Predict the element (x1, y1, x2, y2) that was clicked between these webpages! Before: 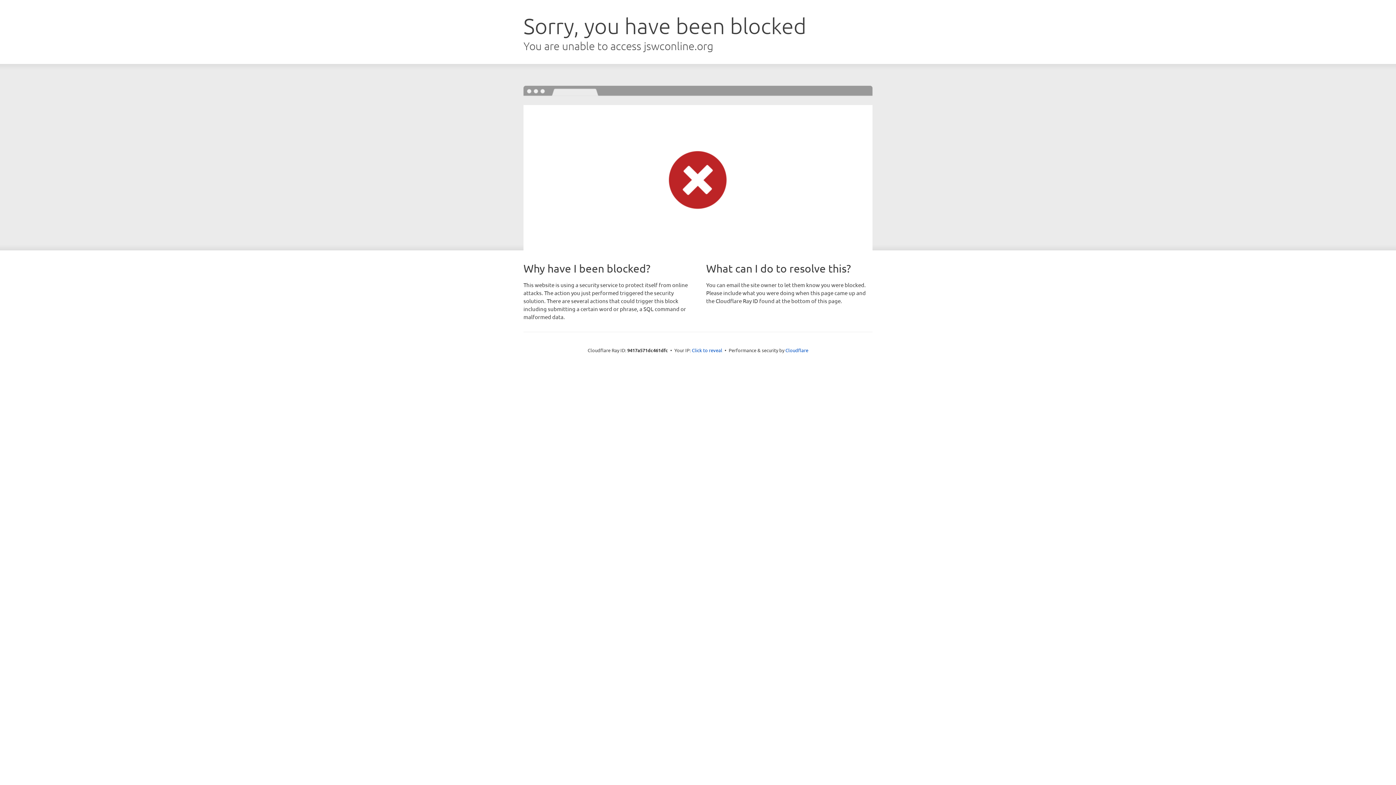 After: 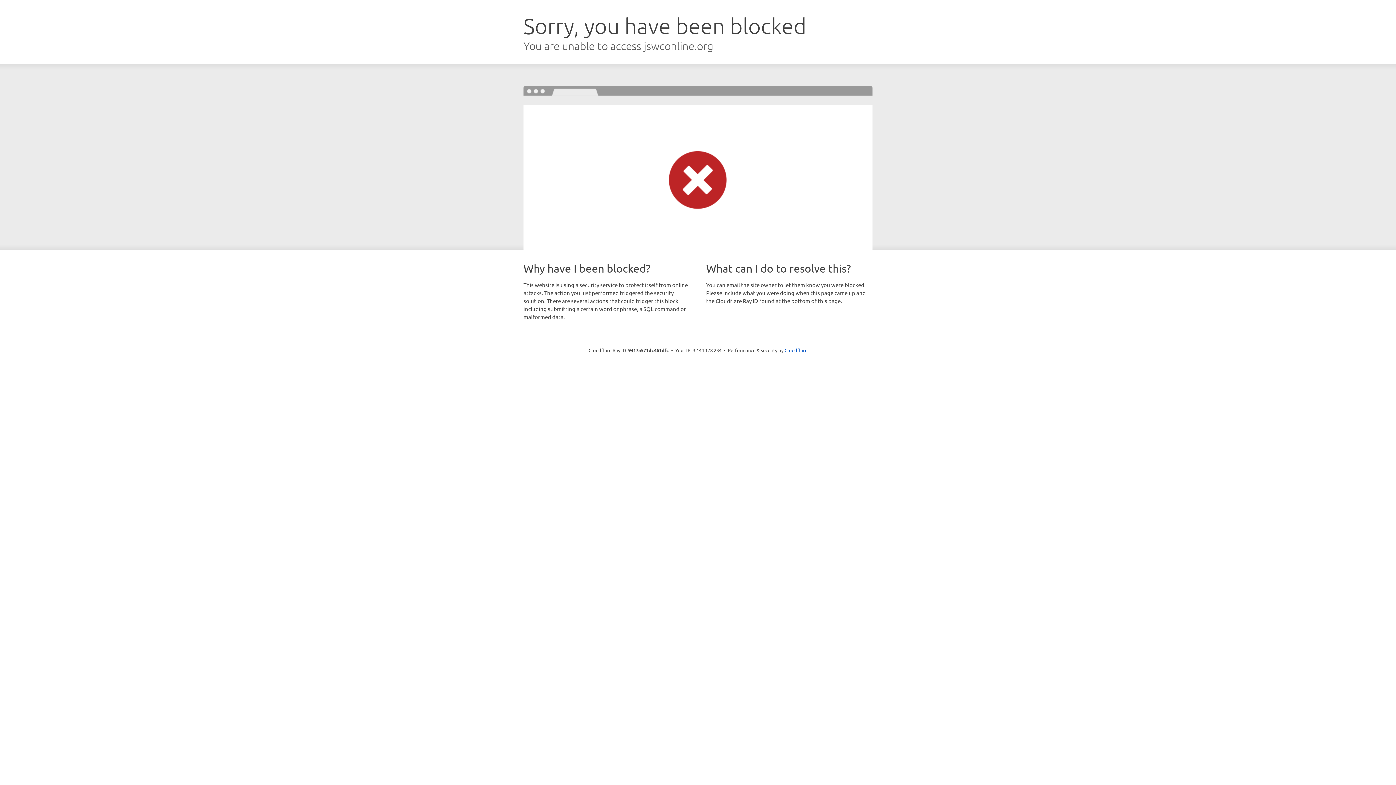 Action: bbox: (692, 346, 722, 353) label: Click to reveal